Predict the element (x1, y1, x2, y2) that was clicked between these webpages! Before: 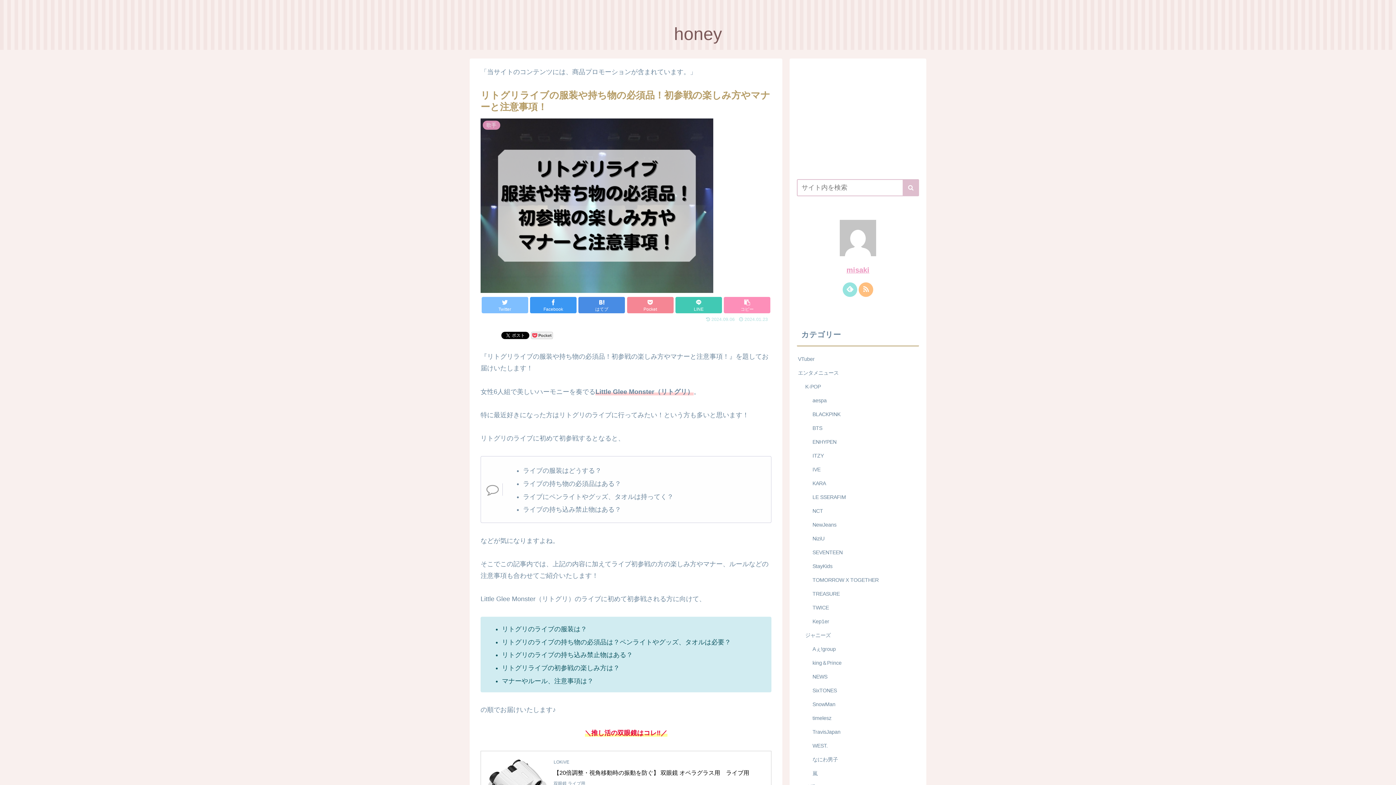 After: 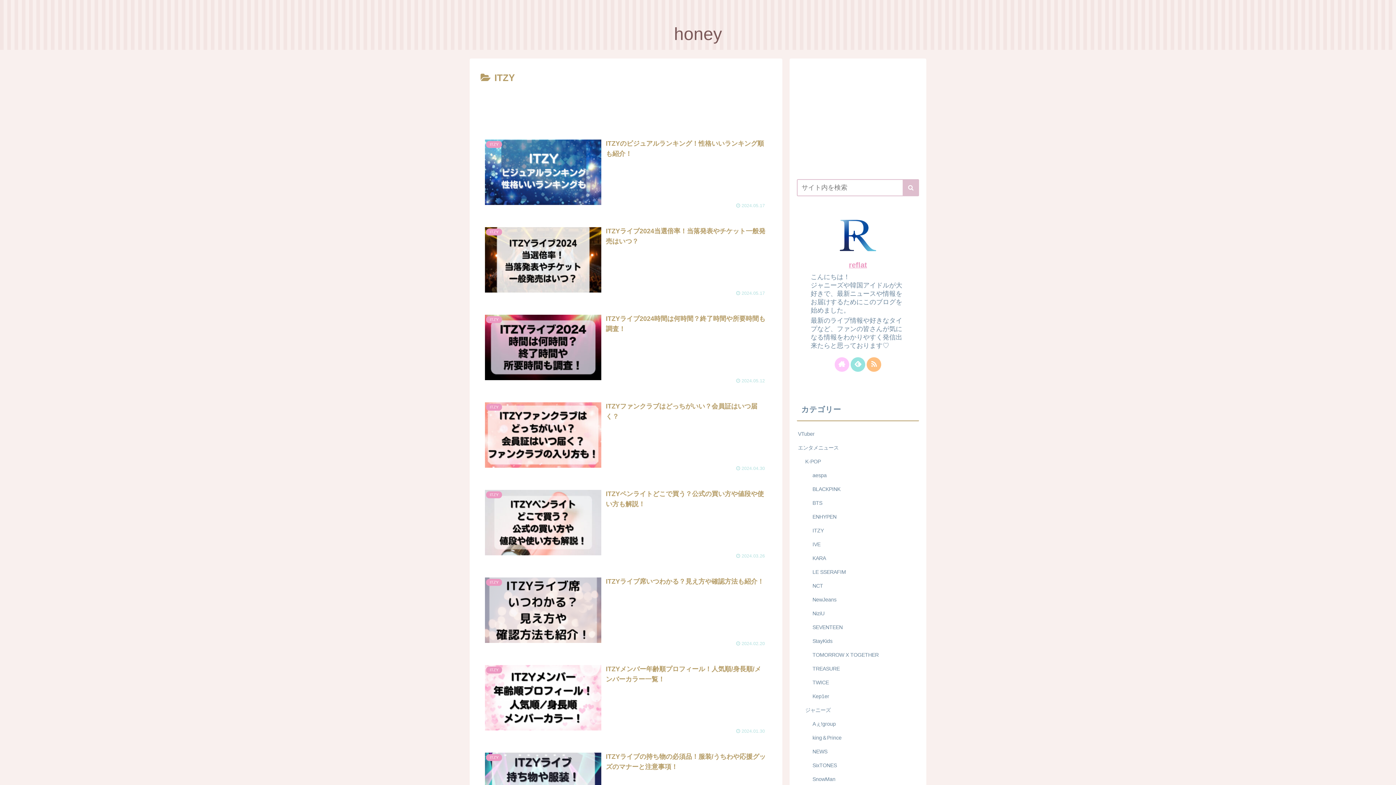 Action: label: ITZY bbox: (811, 449, 919, 462)